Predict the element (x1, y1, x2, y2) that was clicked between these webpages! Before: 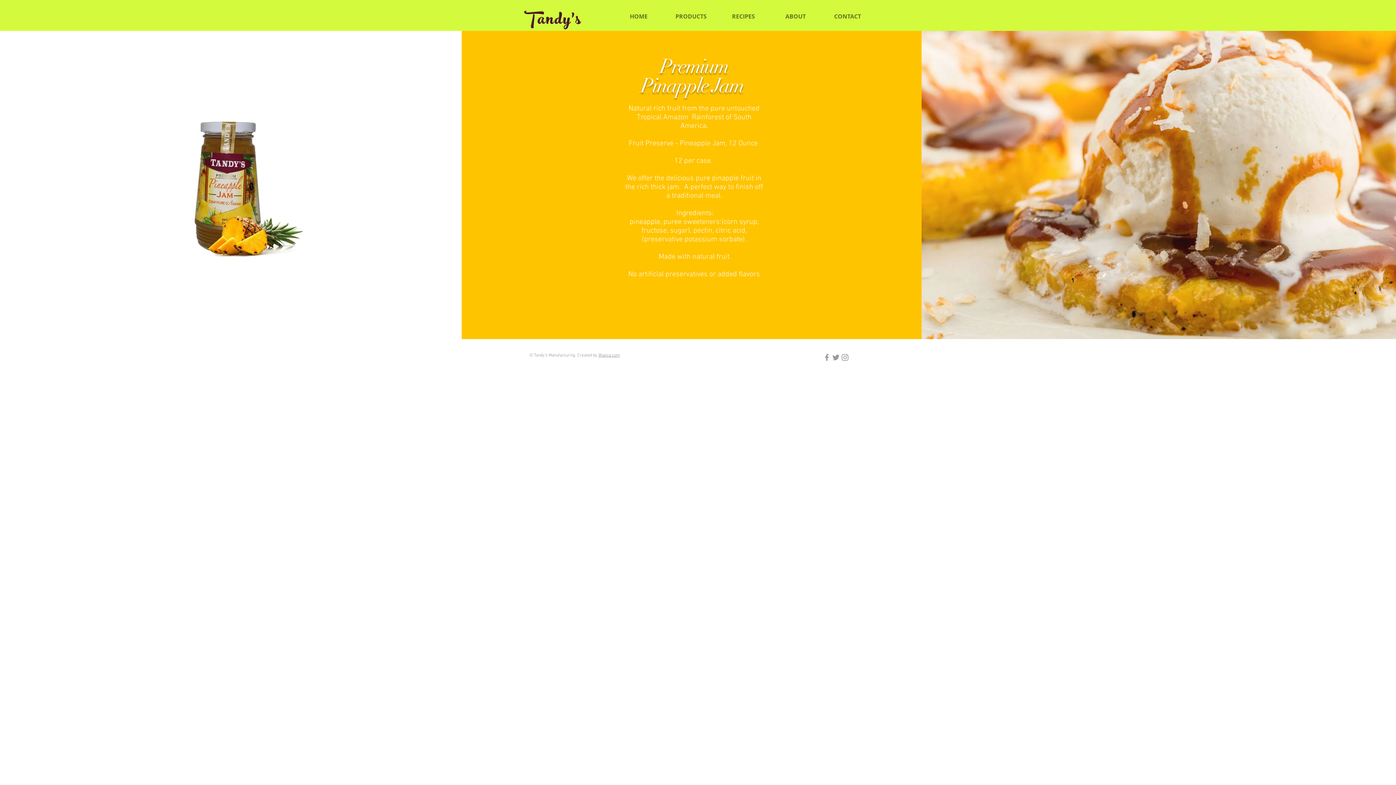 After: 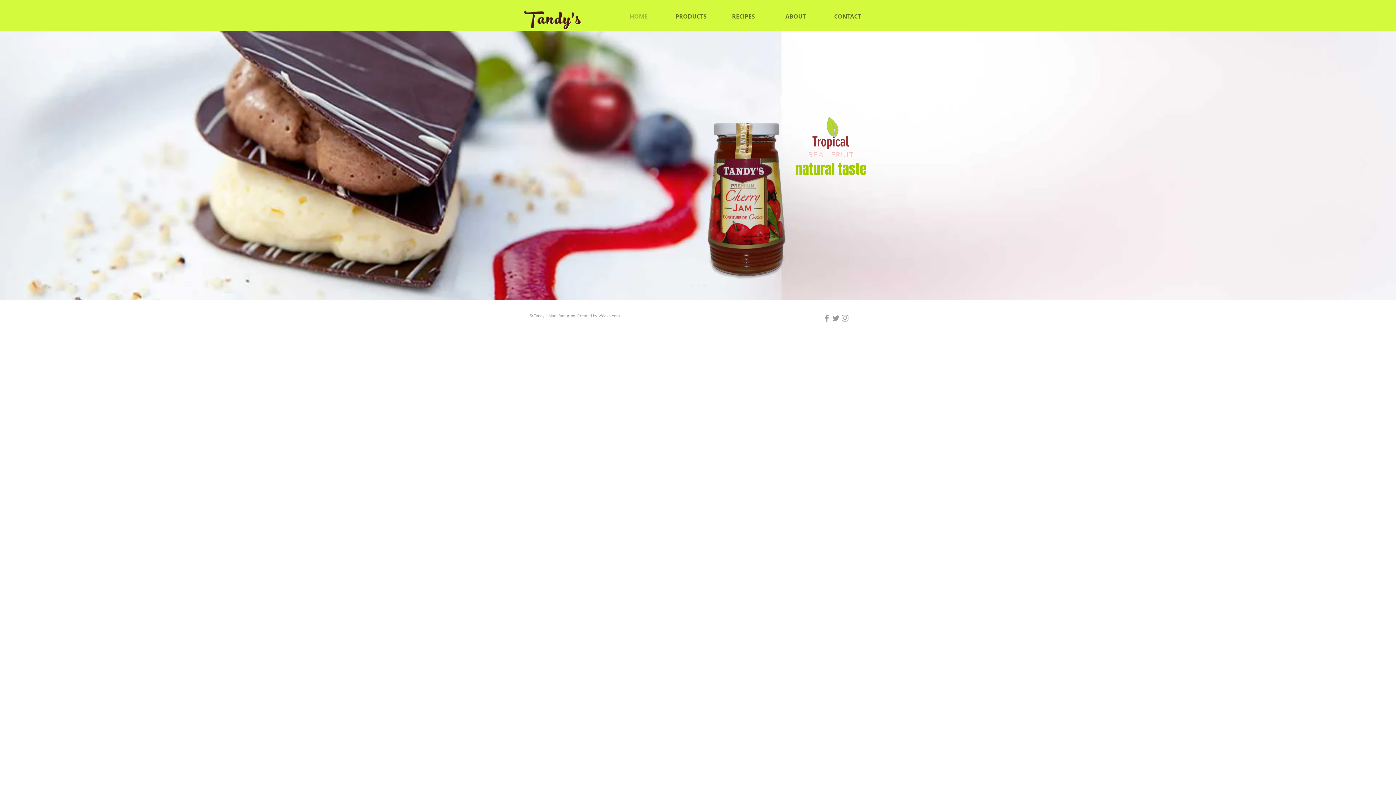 Action: label: HOME bbox: (612, 7, 665, 25)